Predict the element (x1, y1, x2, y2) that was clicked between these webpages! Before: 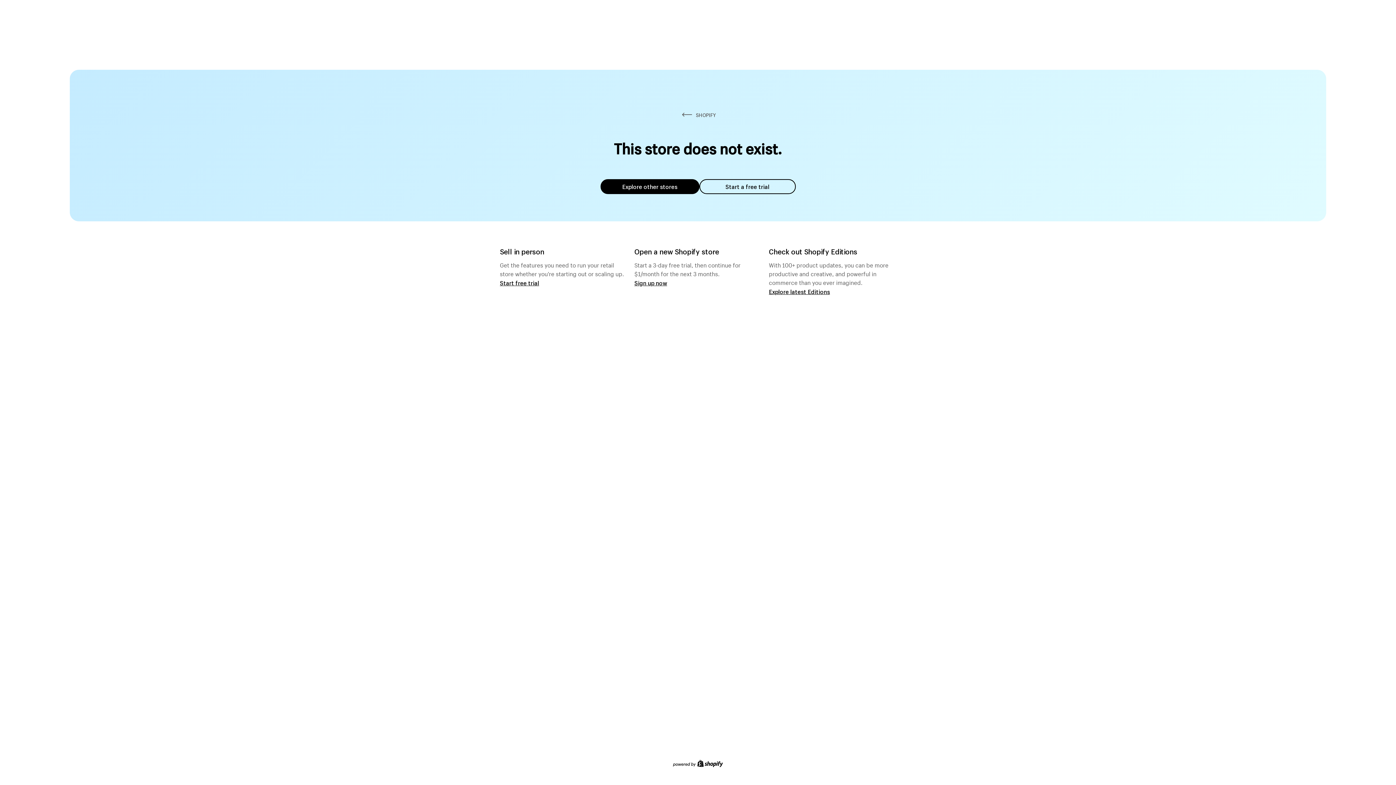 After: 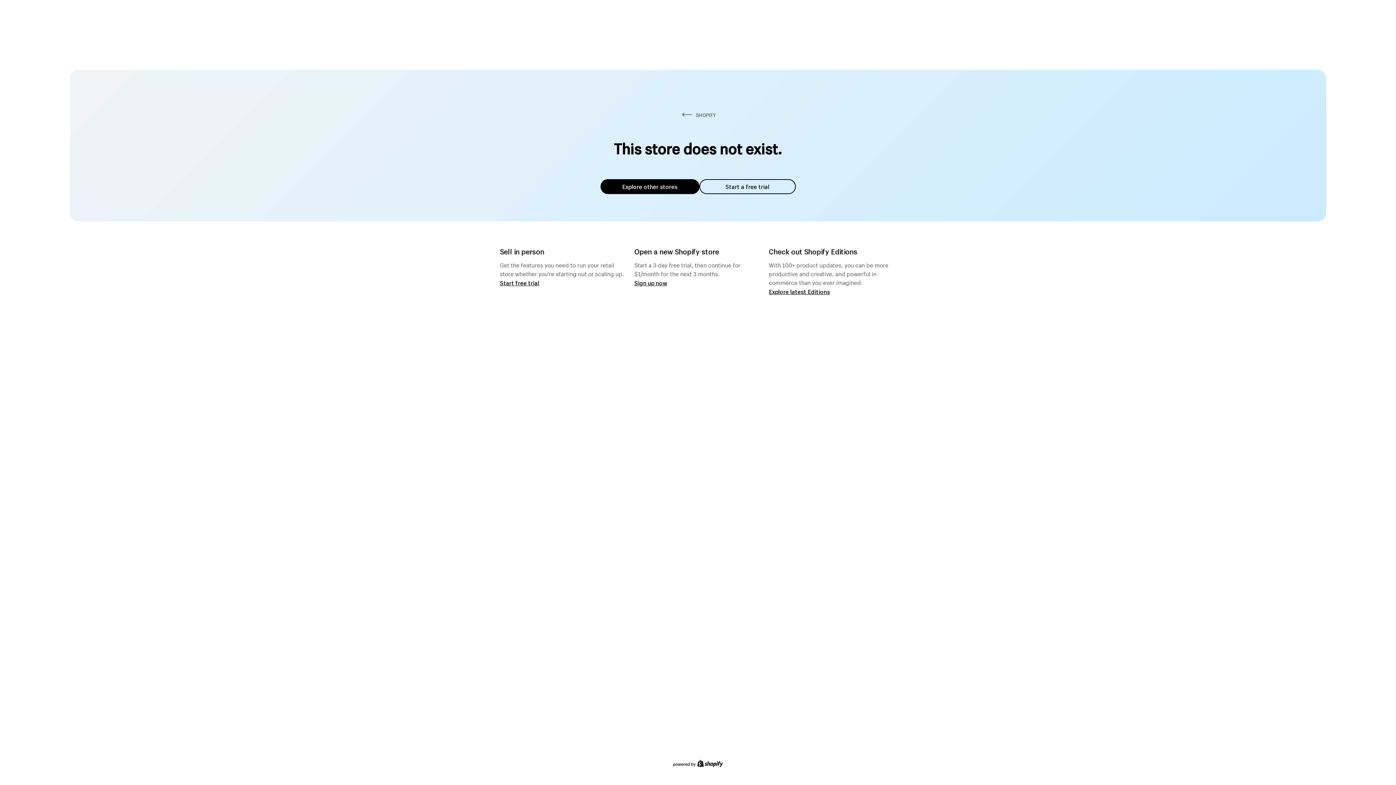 Action: bbox: (600, 179, 699, 194) label: Explore other stores